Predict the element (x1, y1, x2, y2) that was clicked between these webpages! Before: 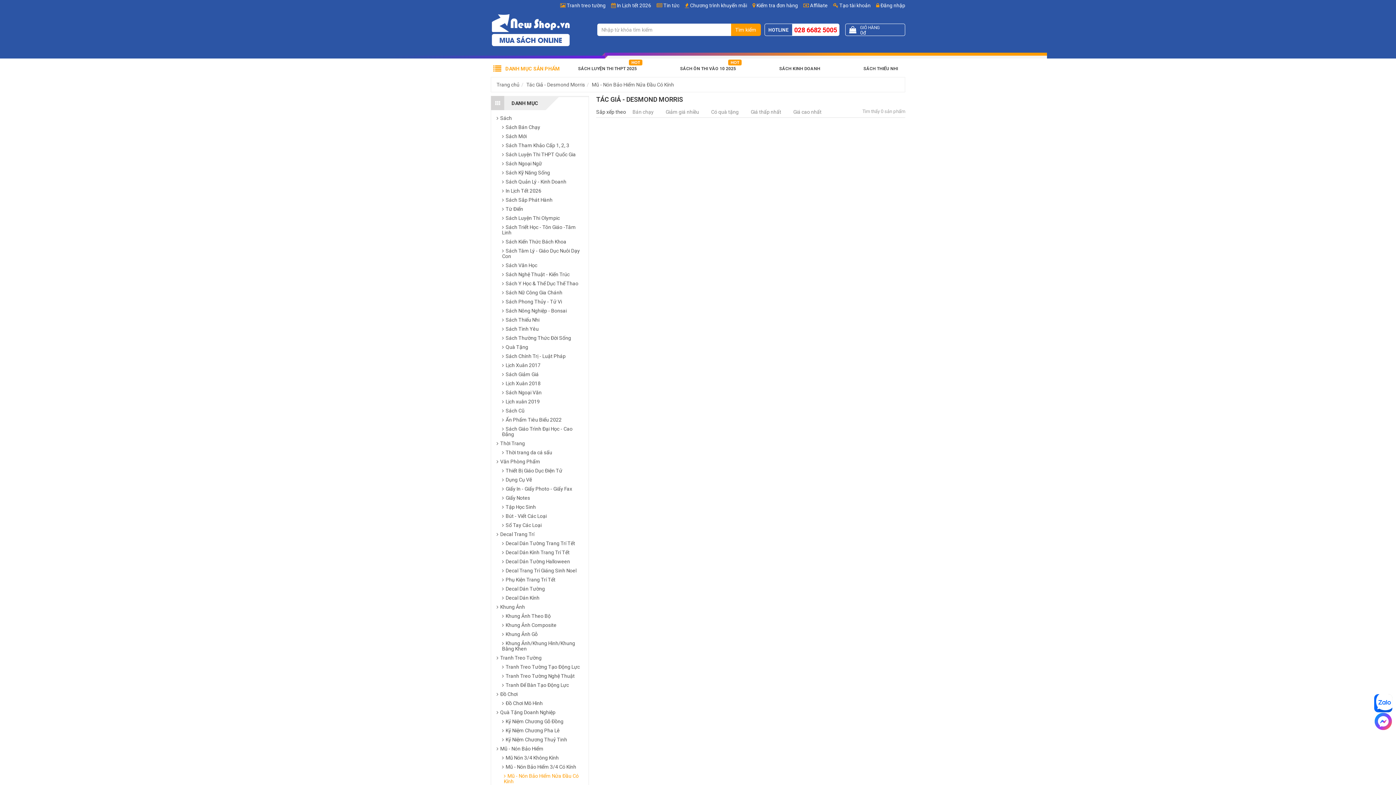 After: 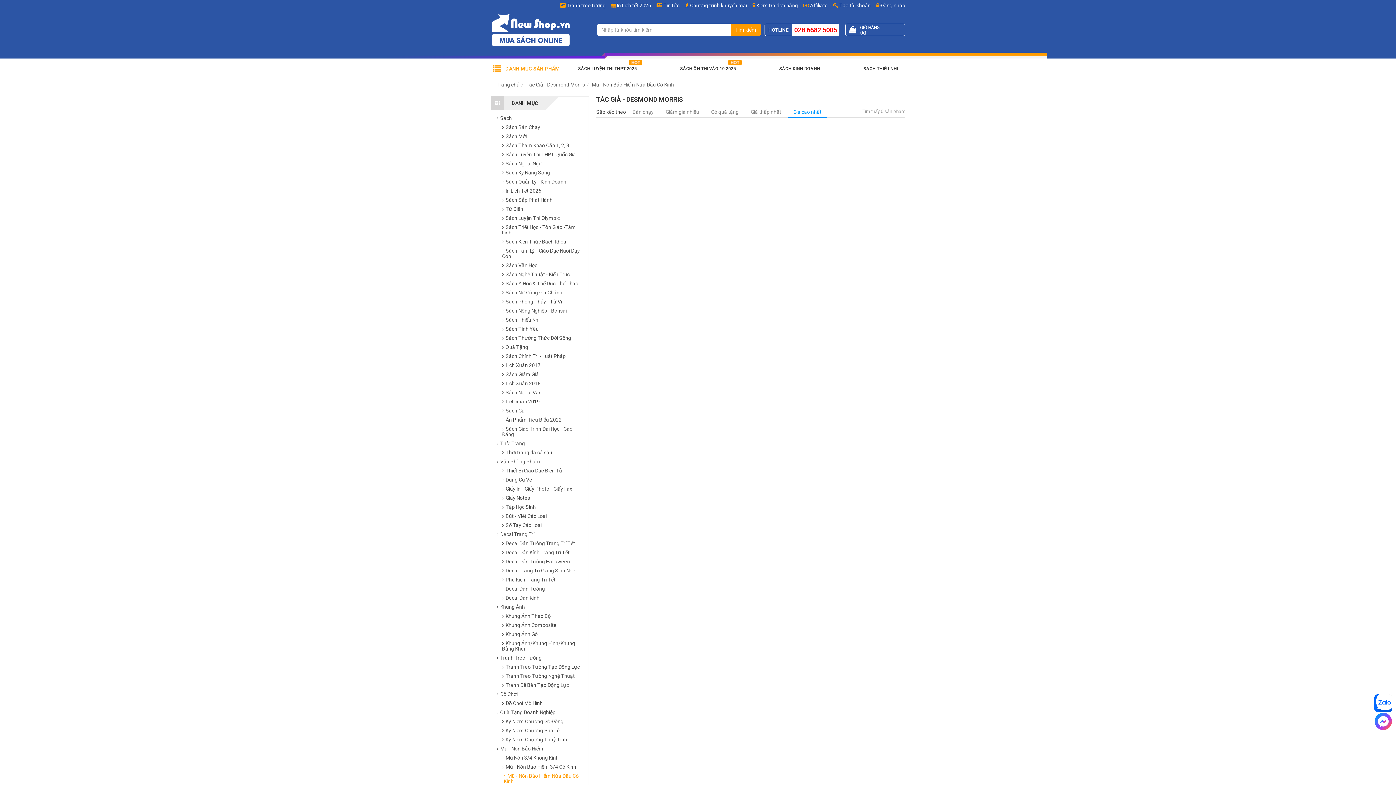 Action: bbox: (788, 106, 827, 117) label: Giá cao nhất